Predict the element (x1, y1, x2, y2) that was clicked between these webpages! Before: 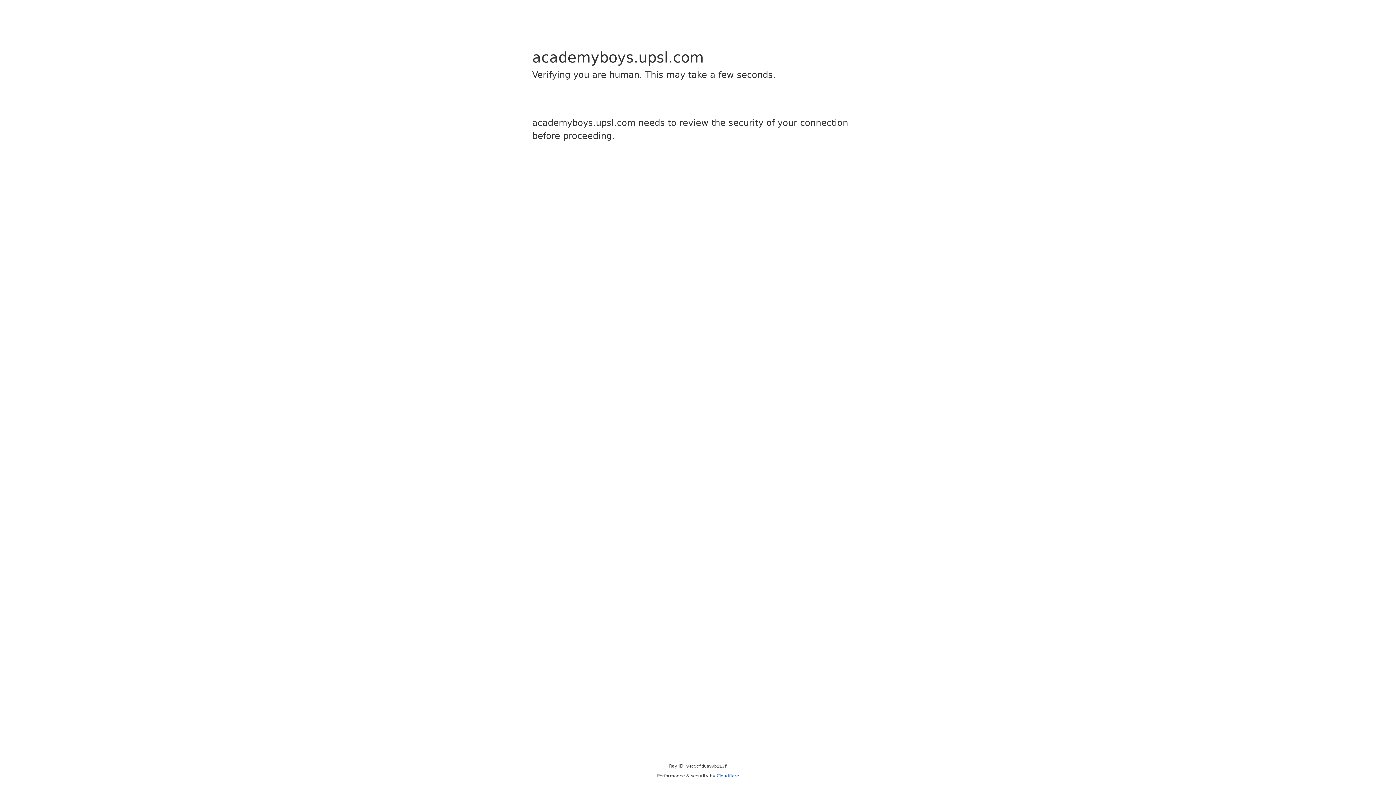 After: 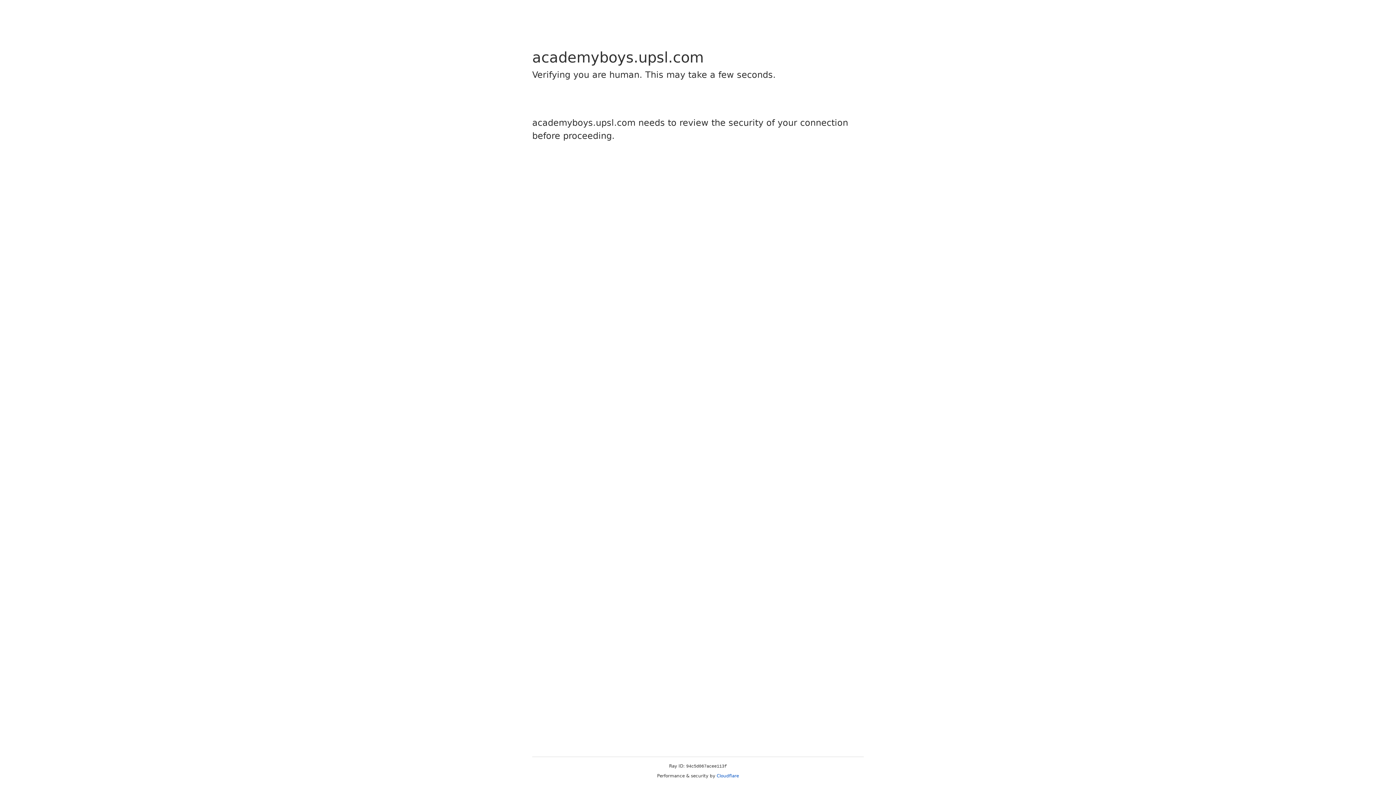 Action: label: Cloudflare bbox: (716, 773, 739, 778)